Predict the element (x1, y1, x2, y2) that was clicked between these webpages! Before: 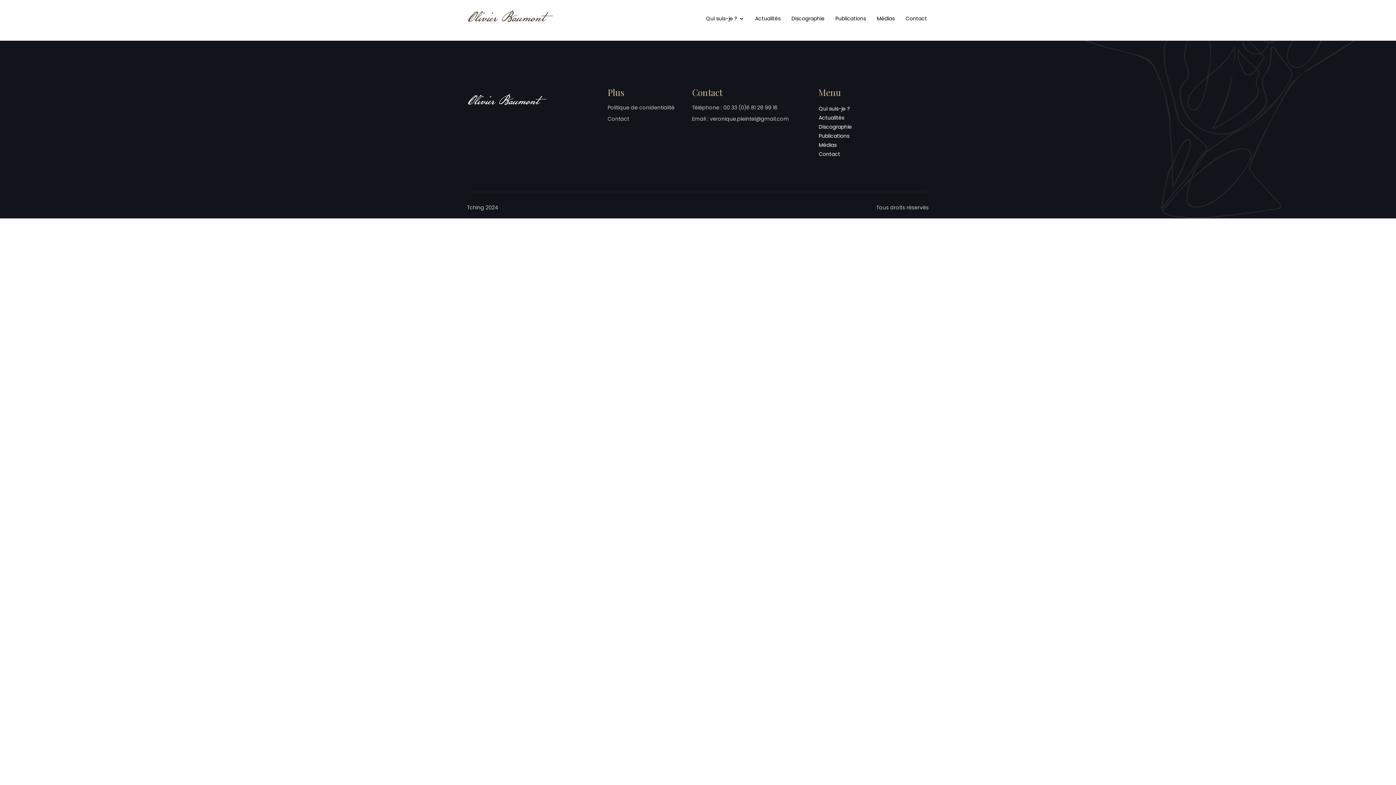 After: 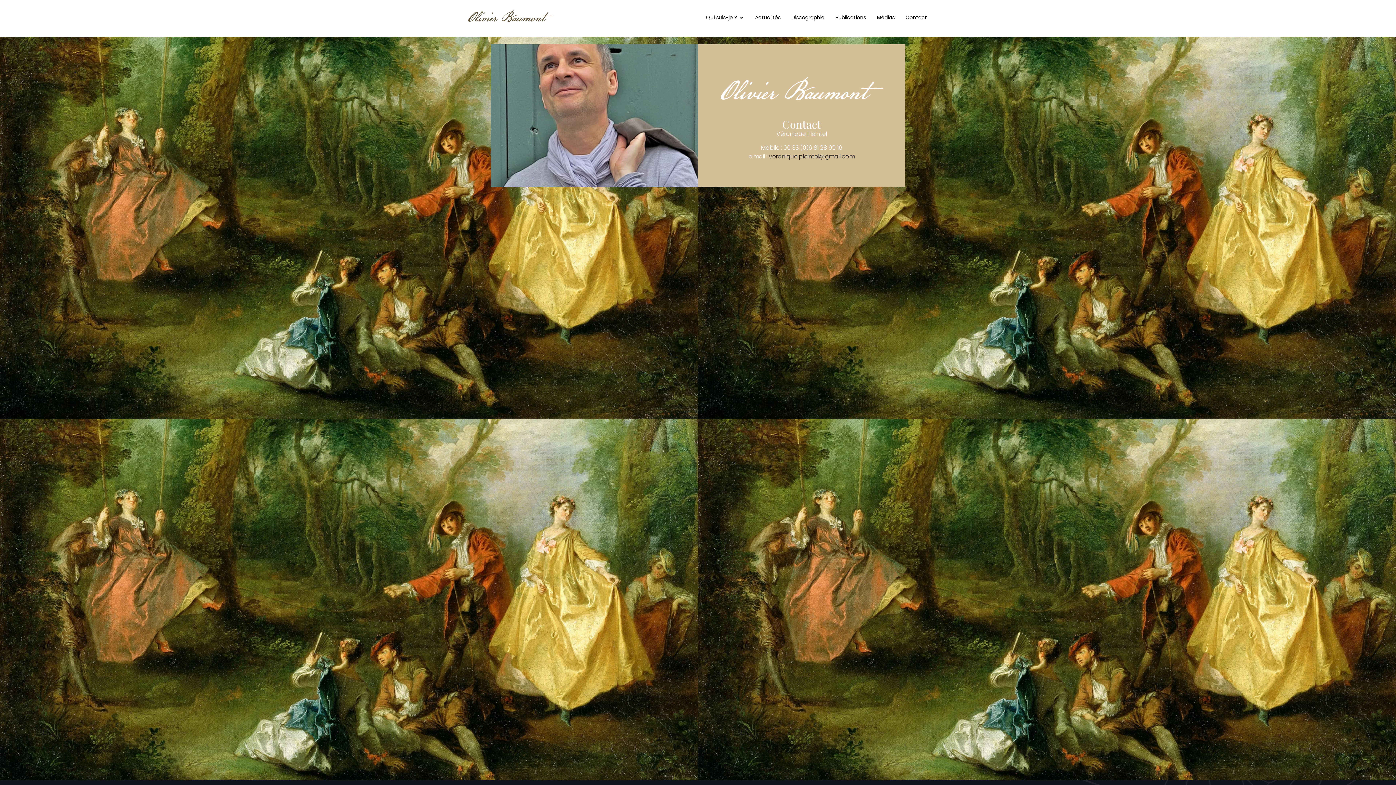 Action: label: Contact bbox: (900, 4, 932, 33)